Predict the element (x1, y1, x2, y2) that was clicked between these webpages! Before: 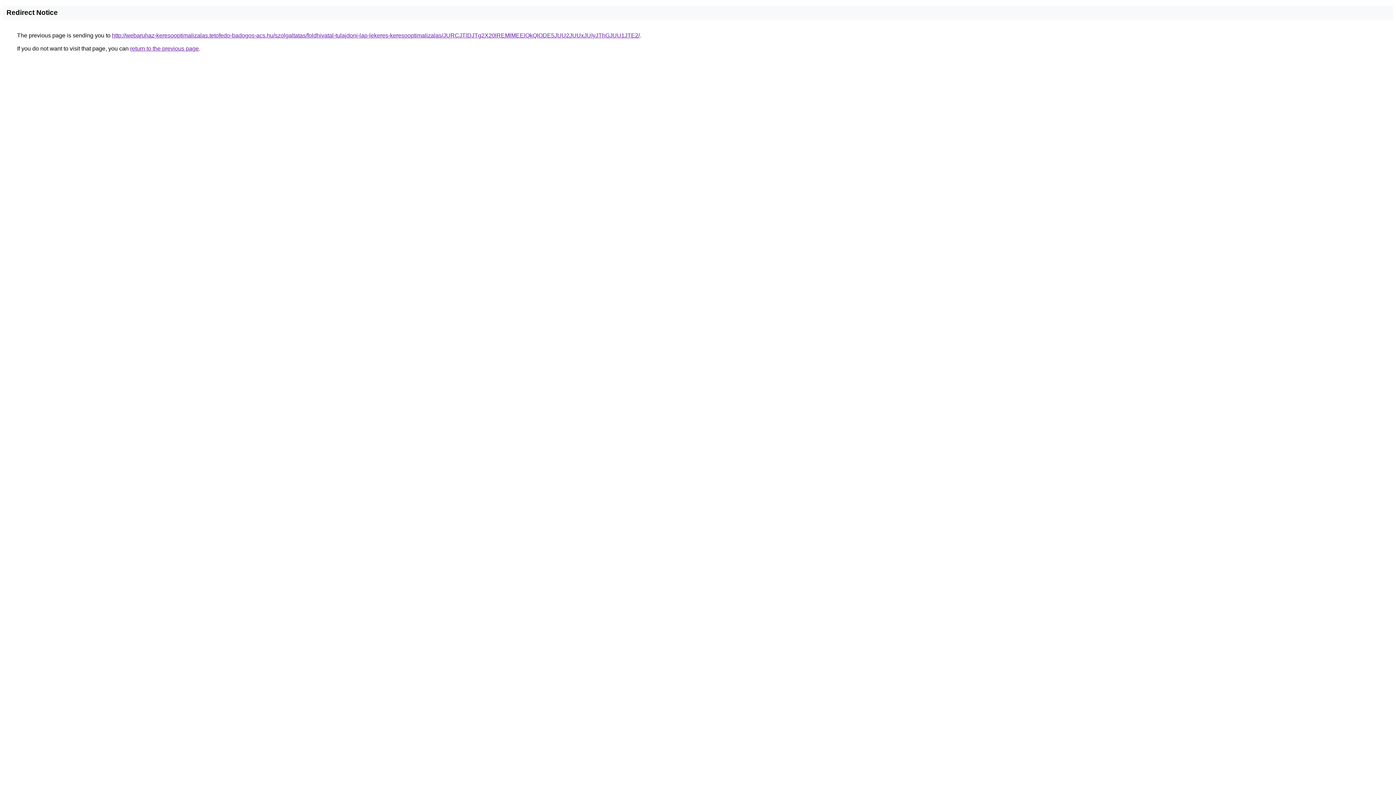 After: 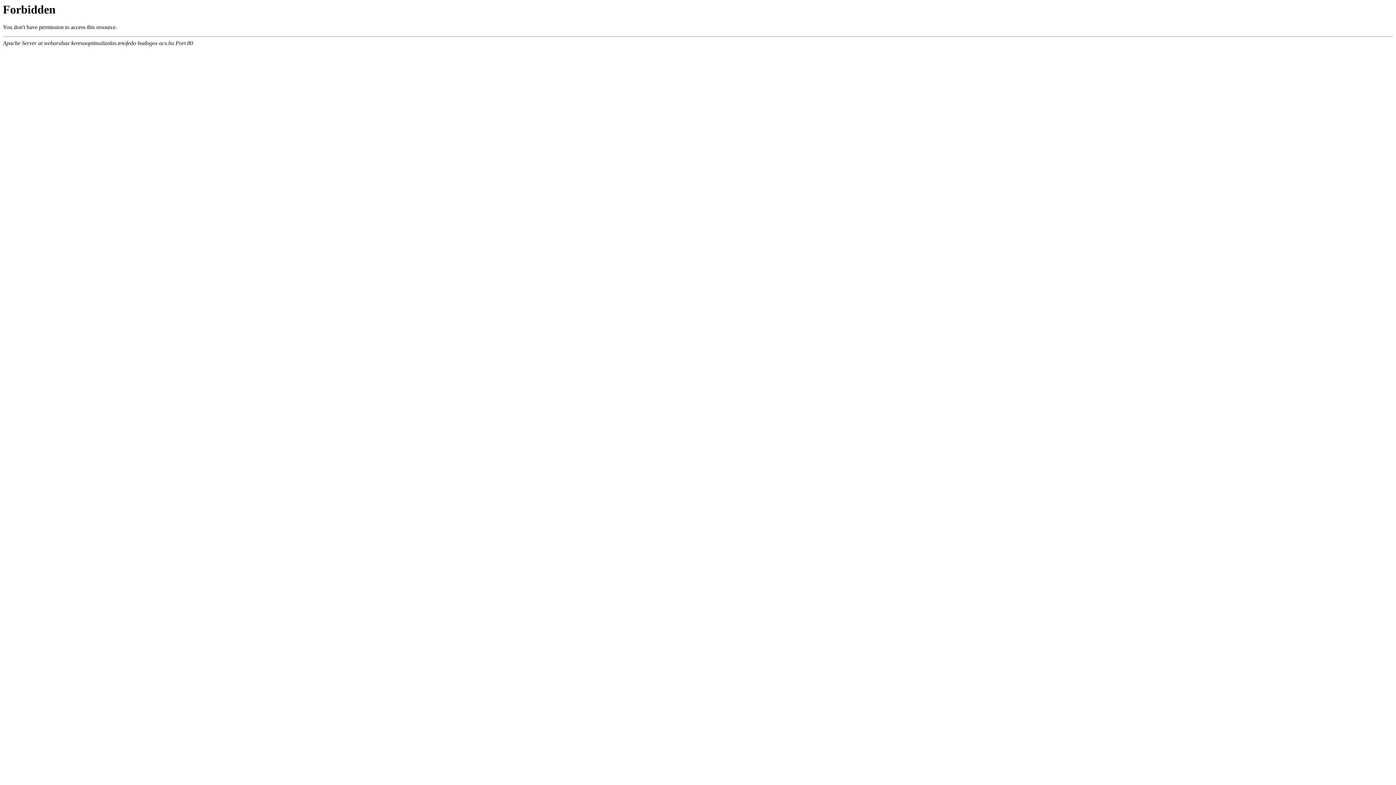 Action: label: http://webaruhaz-keresooptimalizalas.tetofedo-badogos-acs.hu/szolgaltatas/foldhivatal-tulajdoni-lap-lekeres-keresooptimalizalas/JURCJTlDJTg2X20lREMlMEElQkQlODE5JUU2JUUxJUIyJThGJUU1JTE2/ bbox: (112, 32, 640, 38)